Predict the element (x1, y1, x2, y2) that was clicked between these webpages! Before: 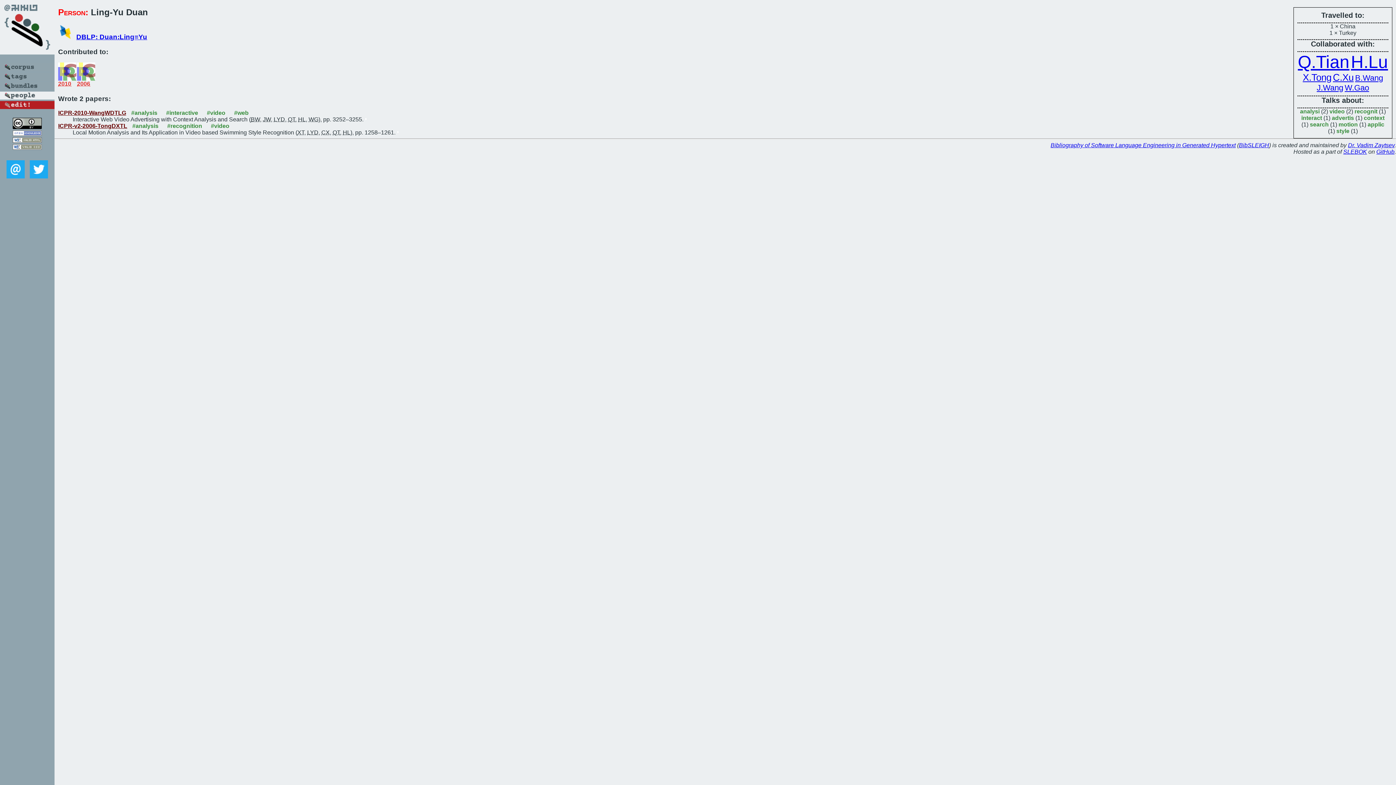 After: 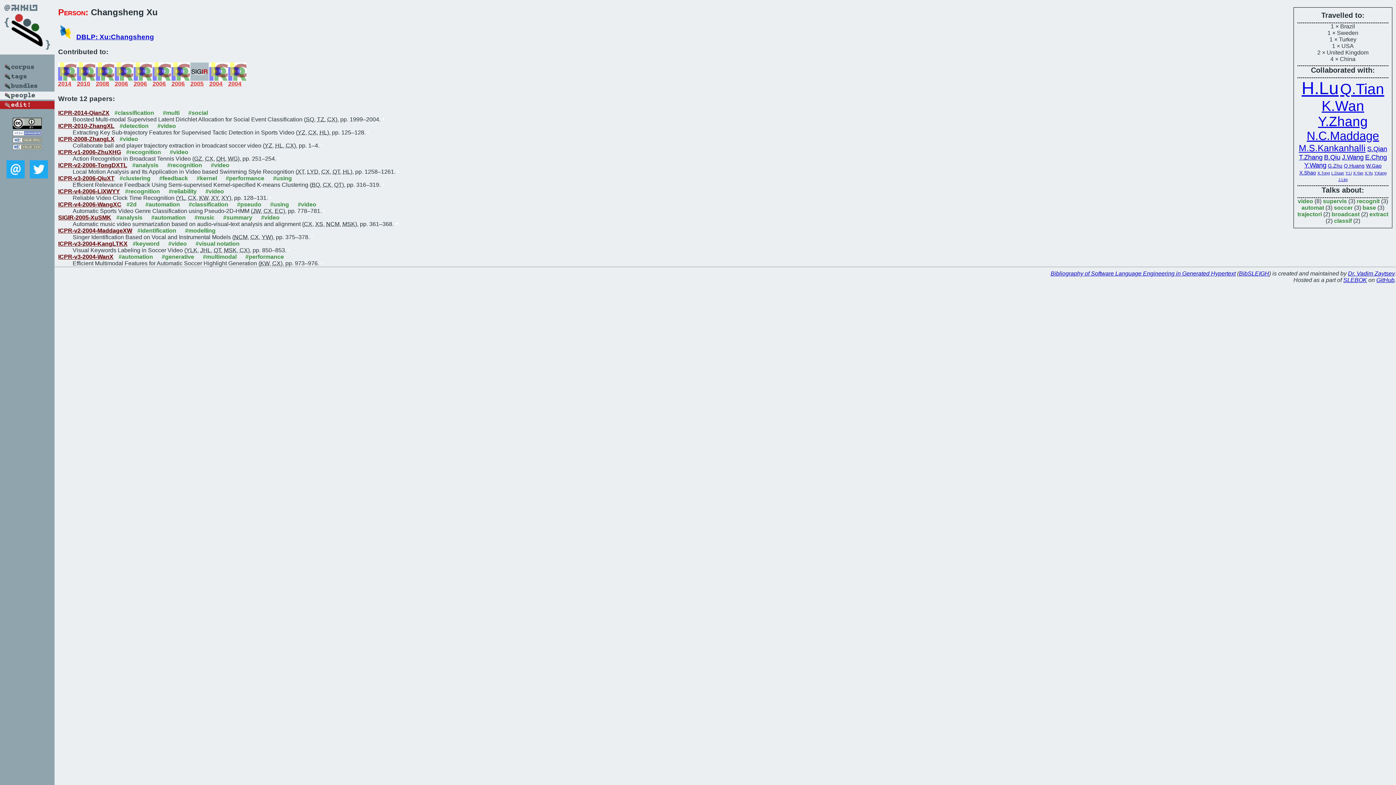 Action: bbox: (1333, 71, 1354, 82) label: C.Xu